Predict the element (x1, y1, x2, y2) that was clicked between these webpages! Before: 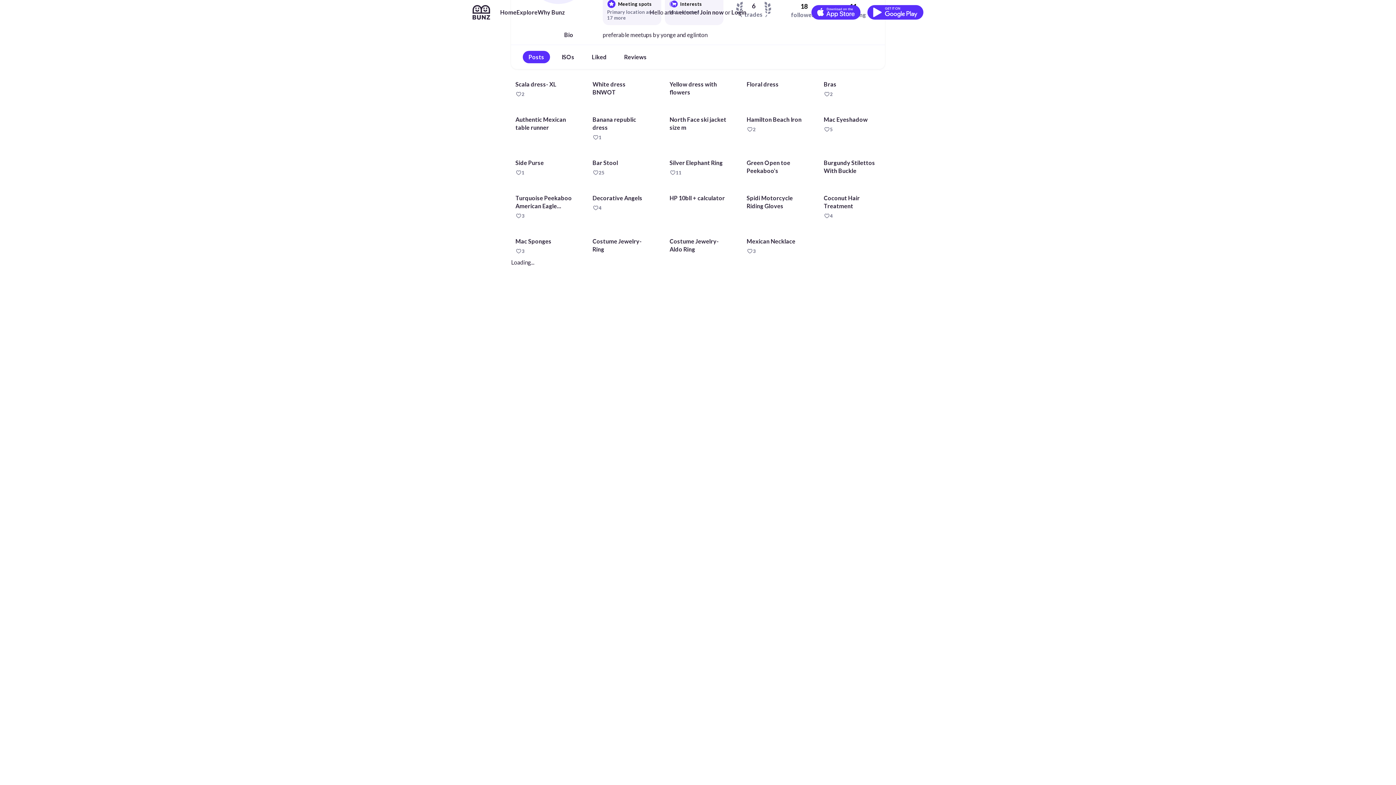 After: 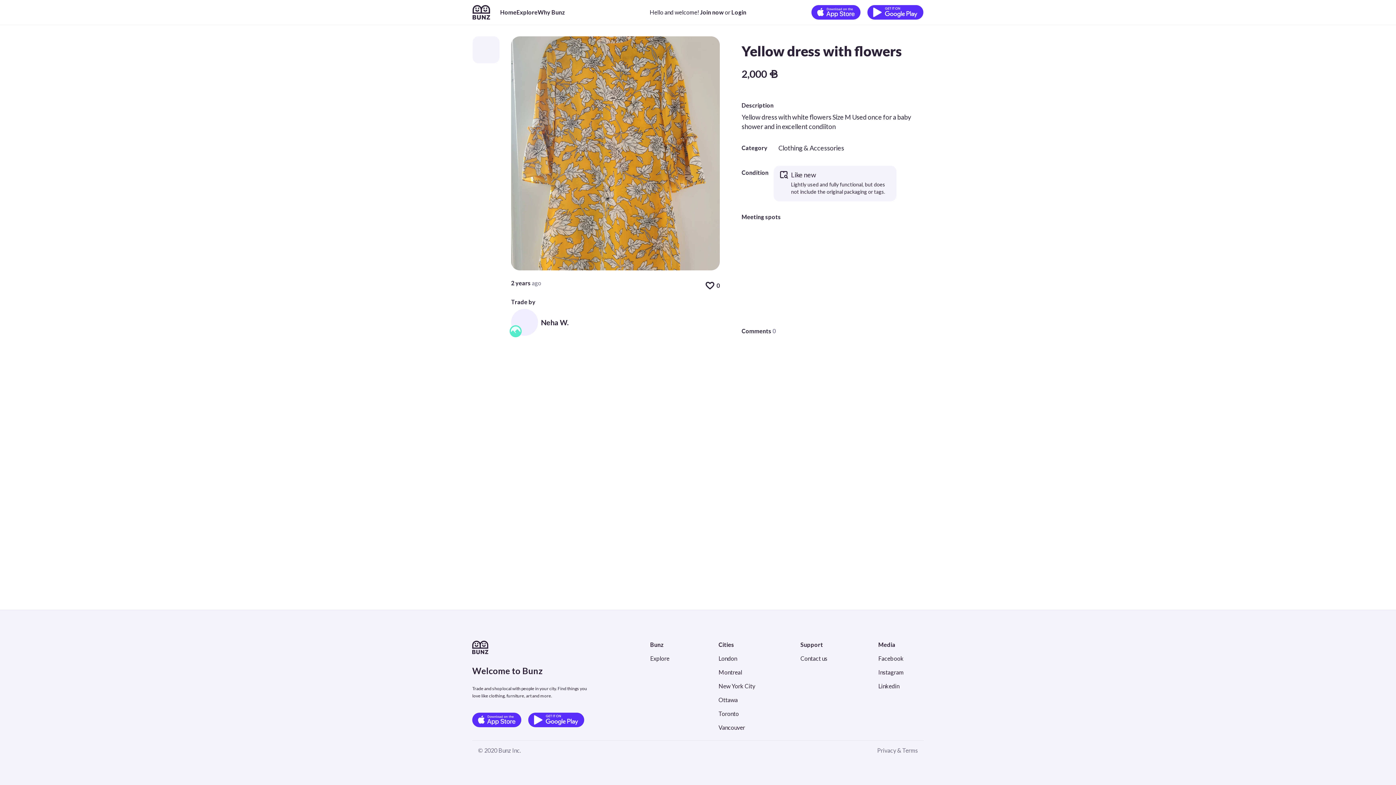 Action: label: 2,000

Yellow dress with flowers bbox: (665, 77, 730, 100)